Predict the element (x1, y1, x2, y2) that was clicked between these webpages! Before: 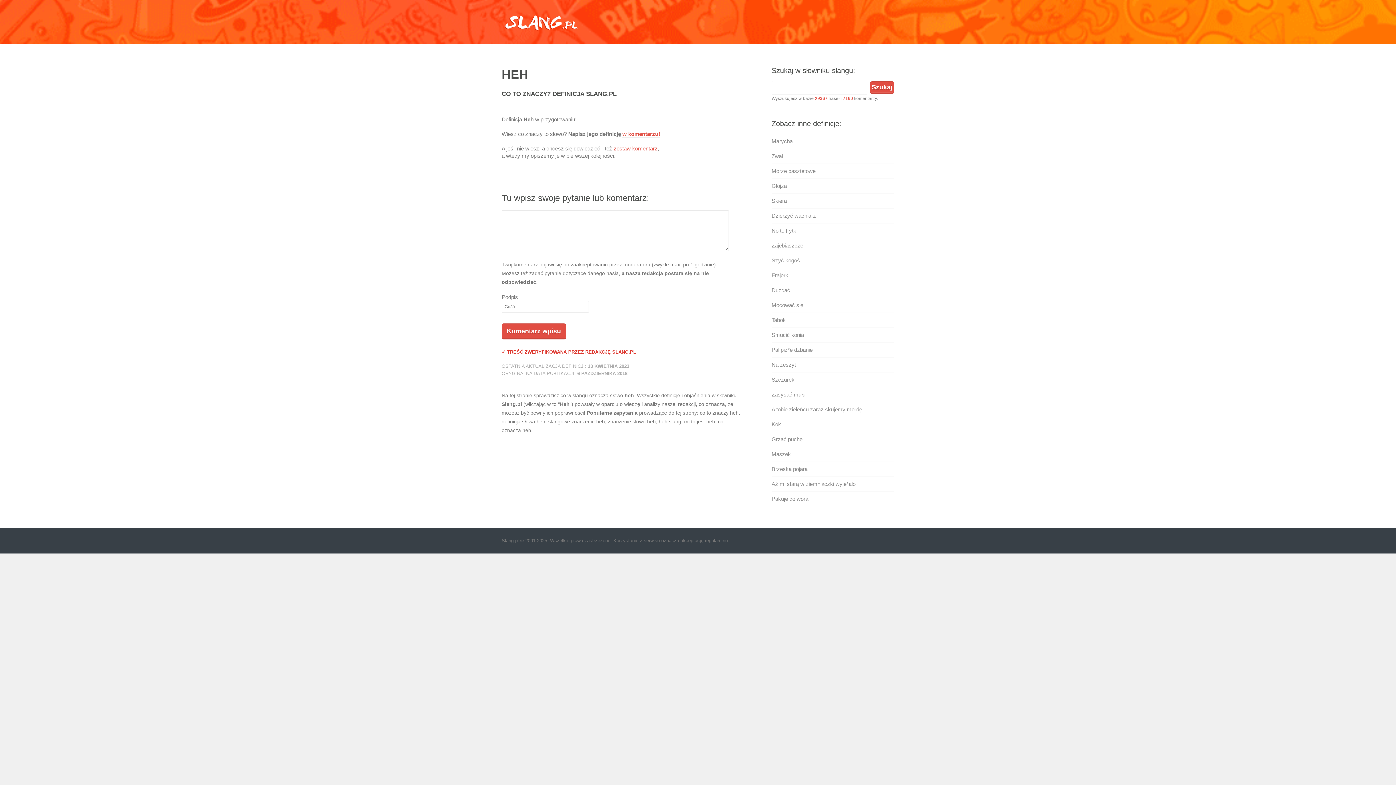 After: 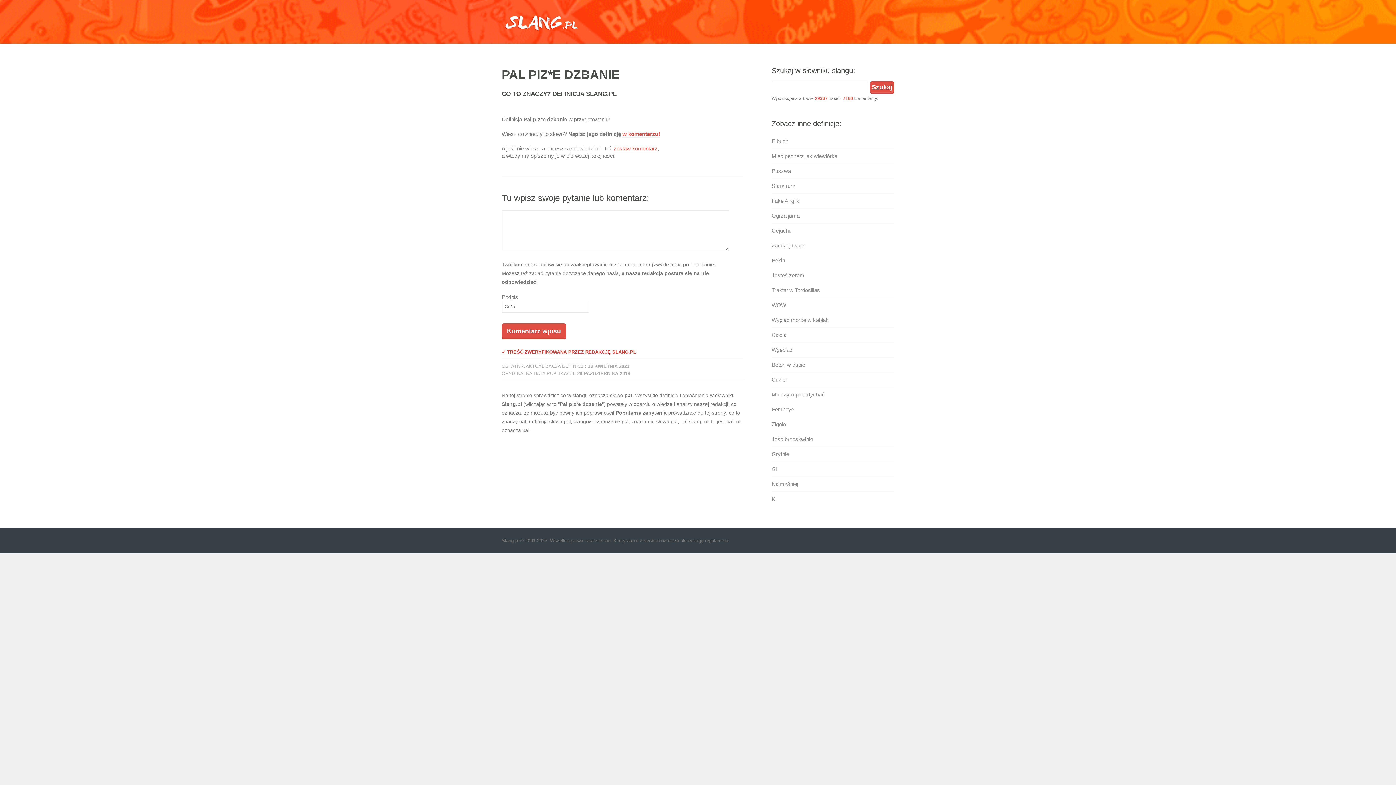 Action: bbox: (771, 346, 812, 353) label: Pal piz*e dzbanie